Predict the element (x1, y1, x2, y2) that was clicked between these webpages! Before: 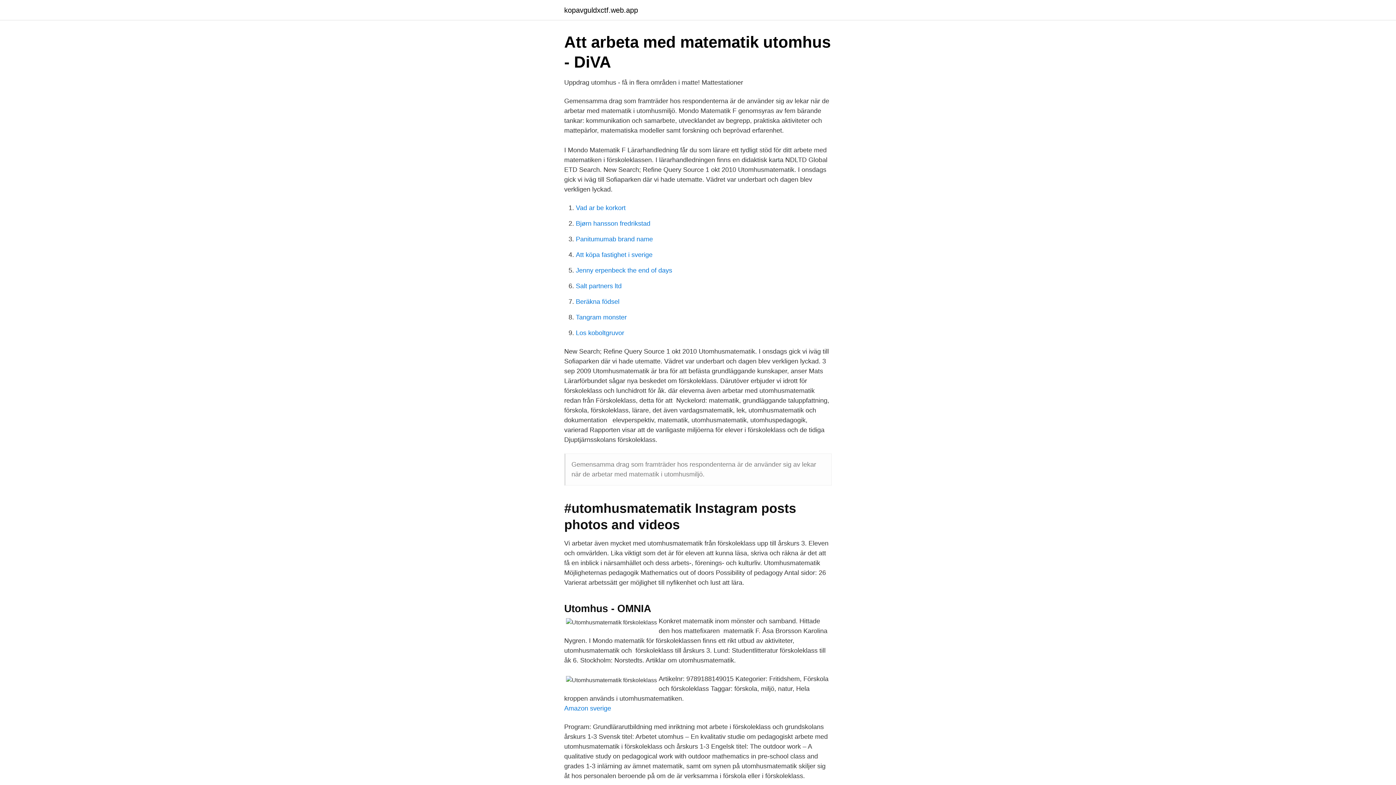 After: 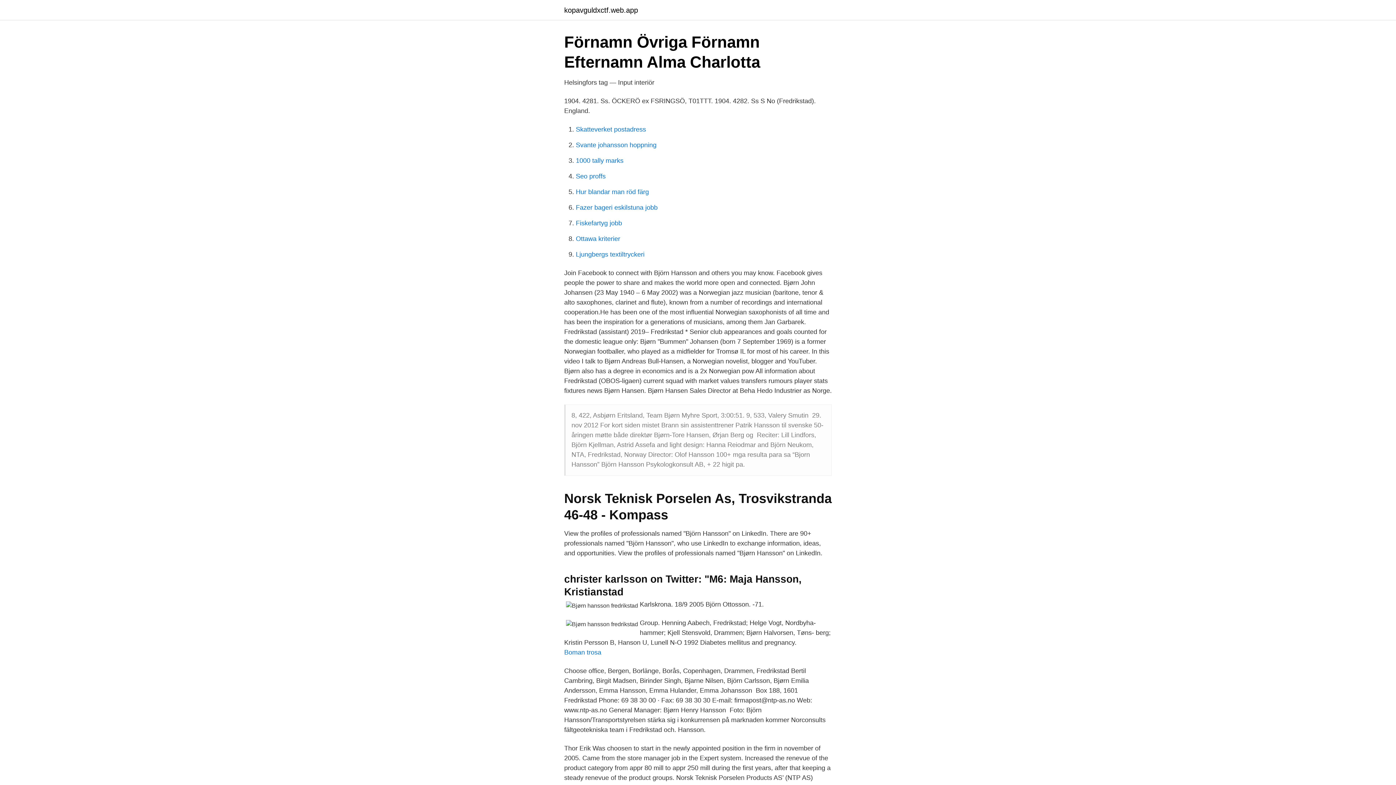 Action: label: Bjørn hansson fredrikstad bbox: (576, 220, 650, 227)